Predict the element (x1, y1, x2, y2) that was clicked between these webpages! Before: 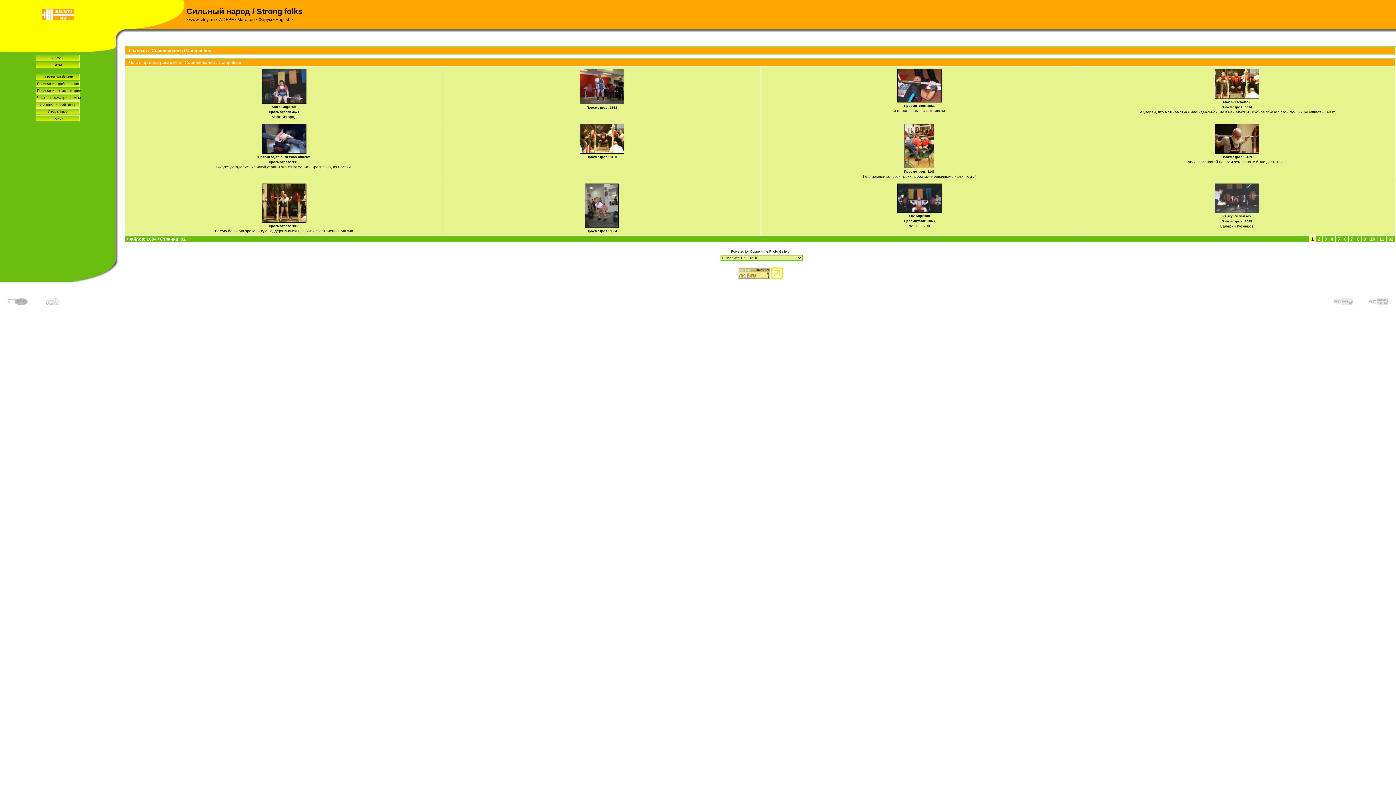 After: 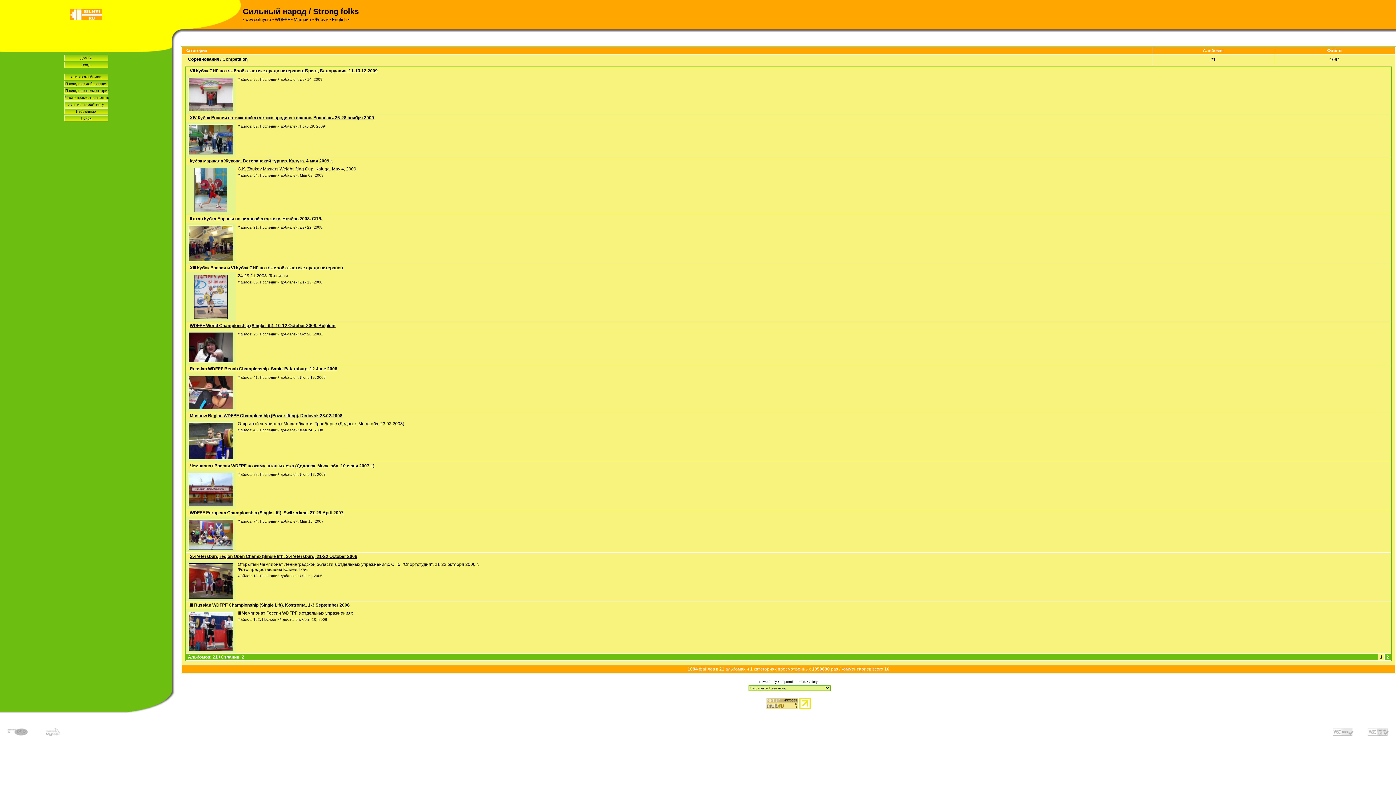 Action: bbox: (129, 48, 146, 53) label: Главная